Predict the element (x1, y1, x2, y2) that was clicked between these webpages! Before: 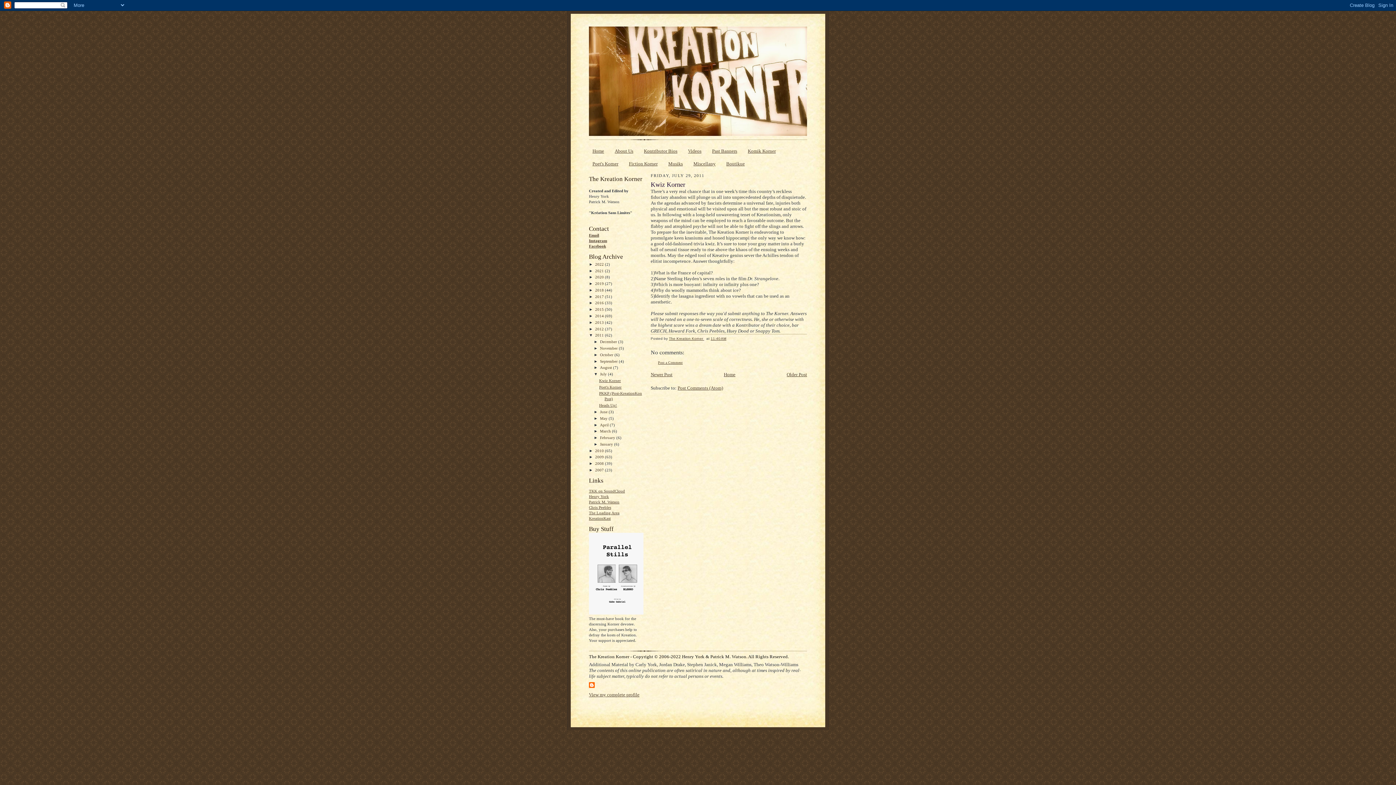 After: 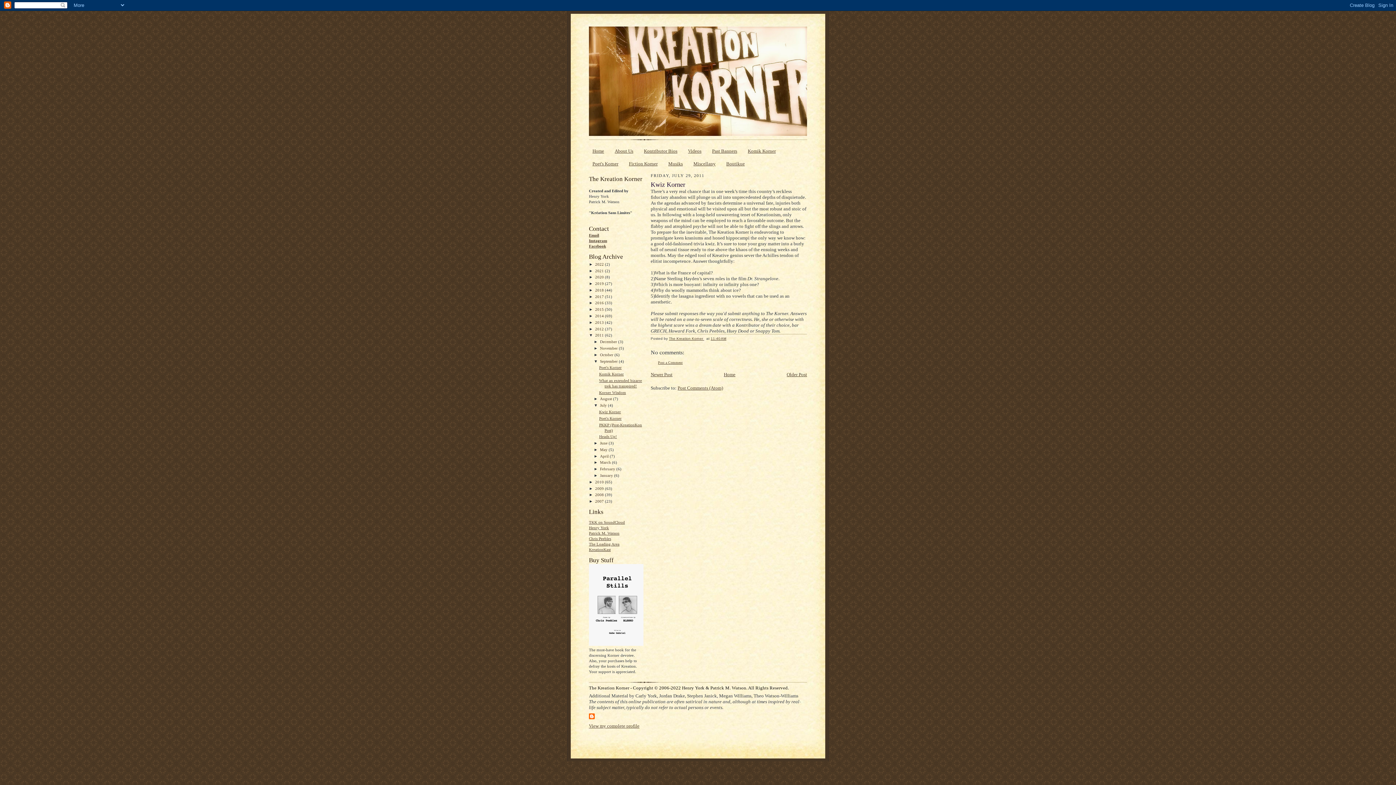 Action: label: ►   bbox: (593, 359, 600, 363)